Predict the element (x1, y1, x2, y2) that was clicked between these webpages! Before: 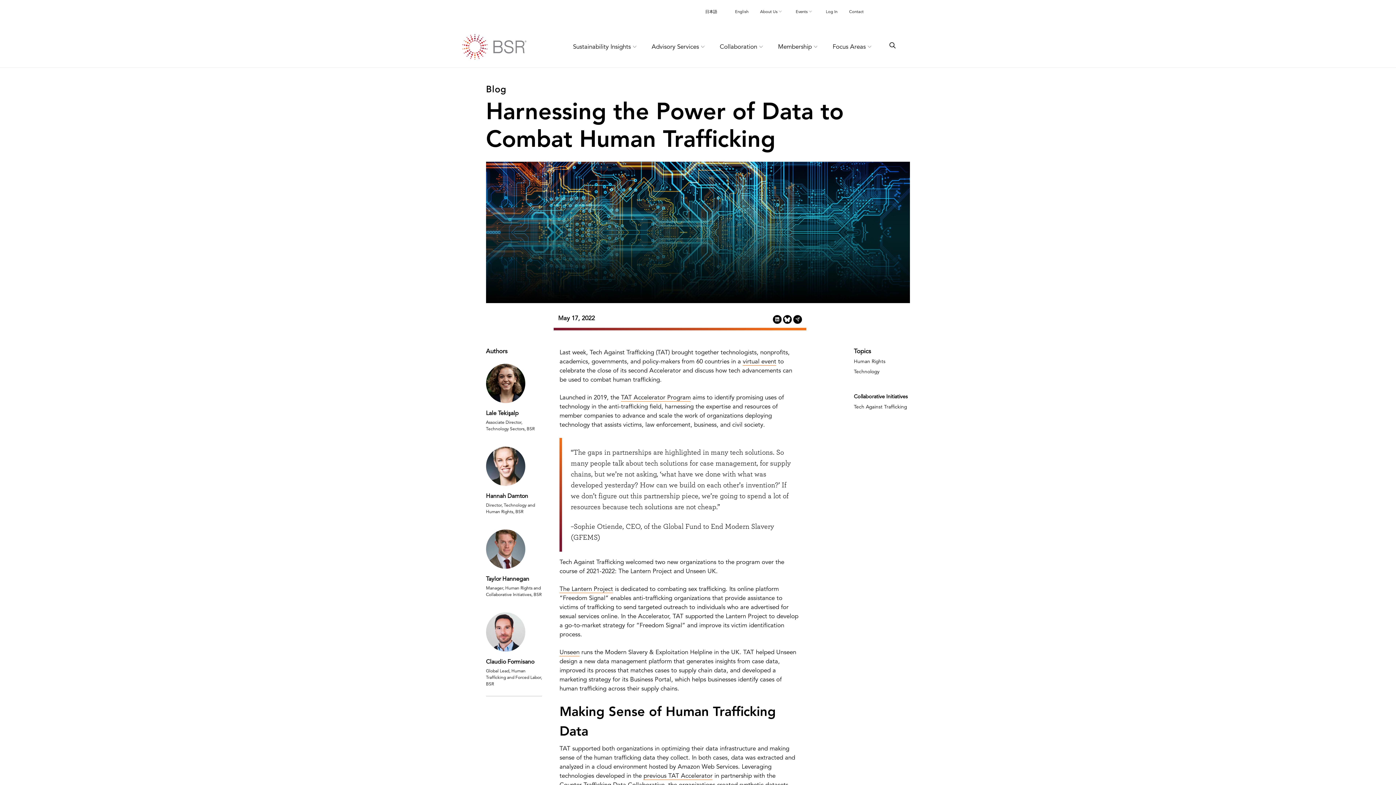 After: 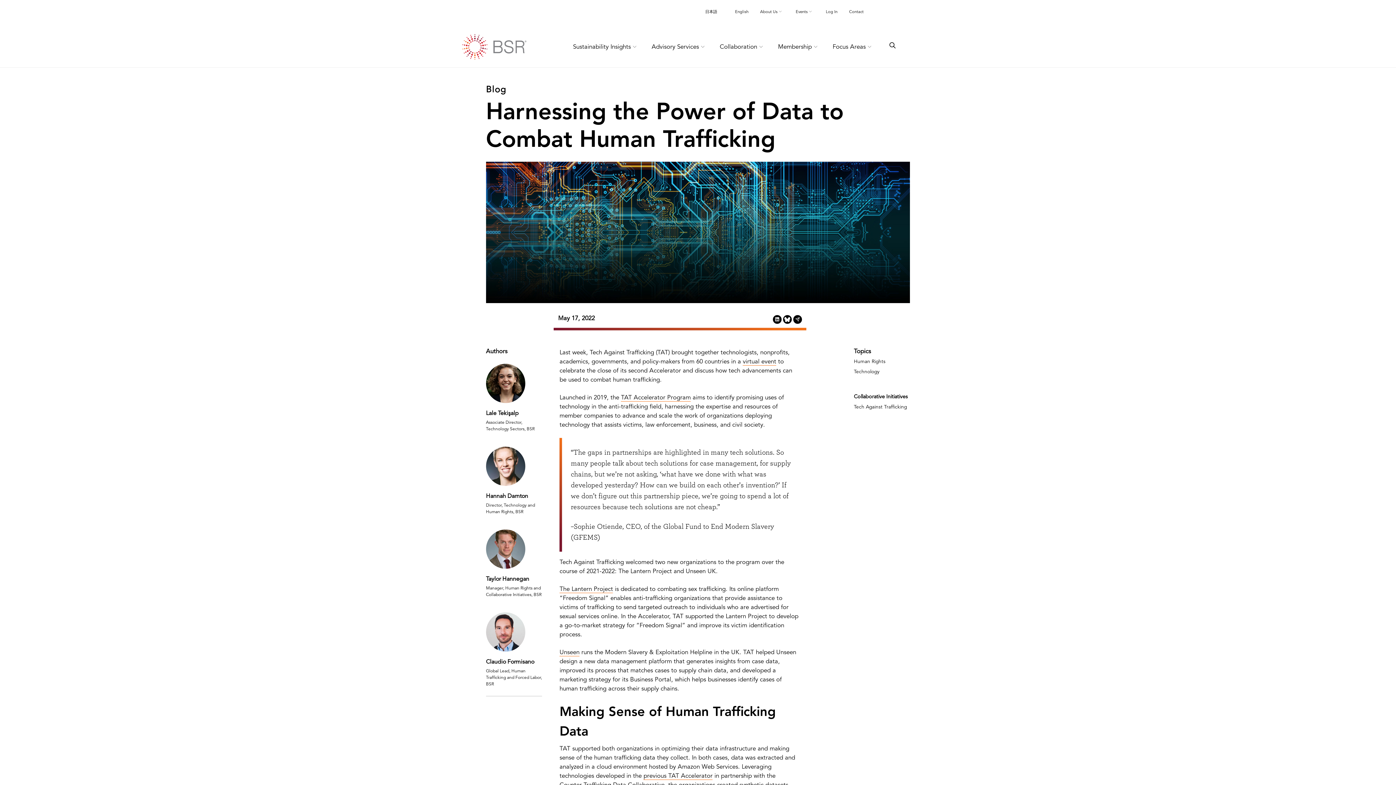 Action: label: Share this page on Bluesky (opens in a new tab) bbox: (783, 314, 791, 323)